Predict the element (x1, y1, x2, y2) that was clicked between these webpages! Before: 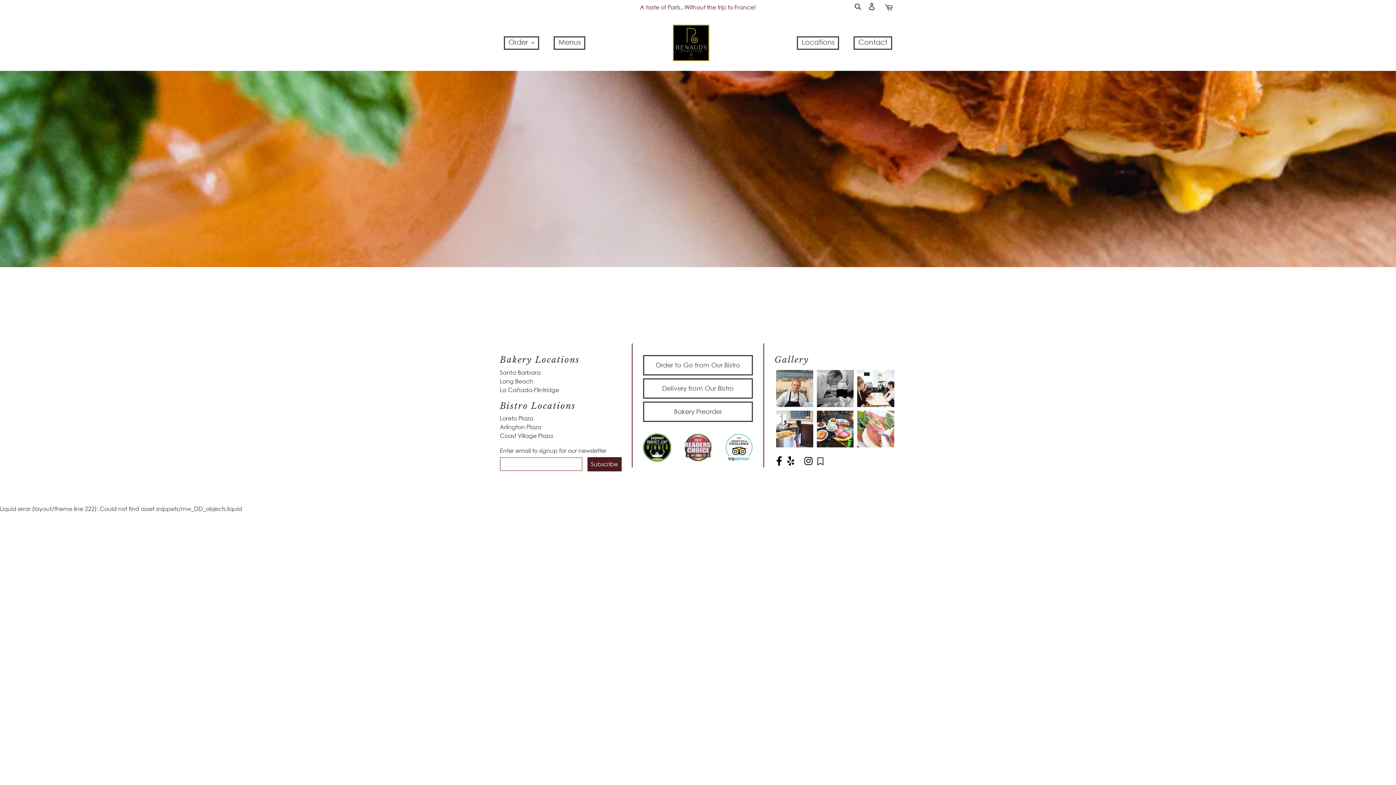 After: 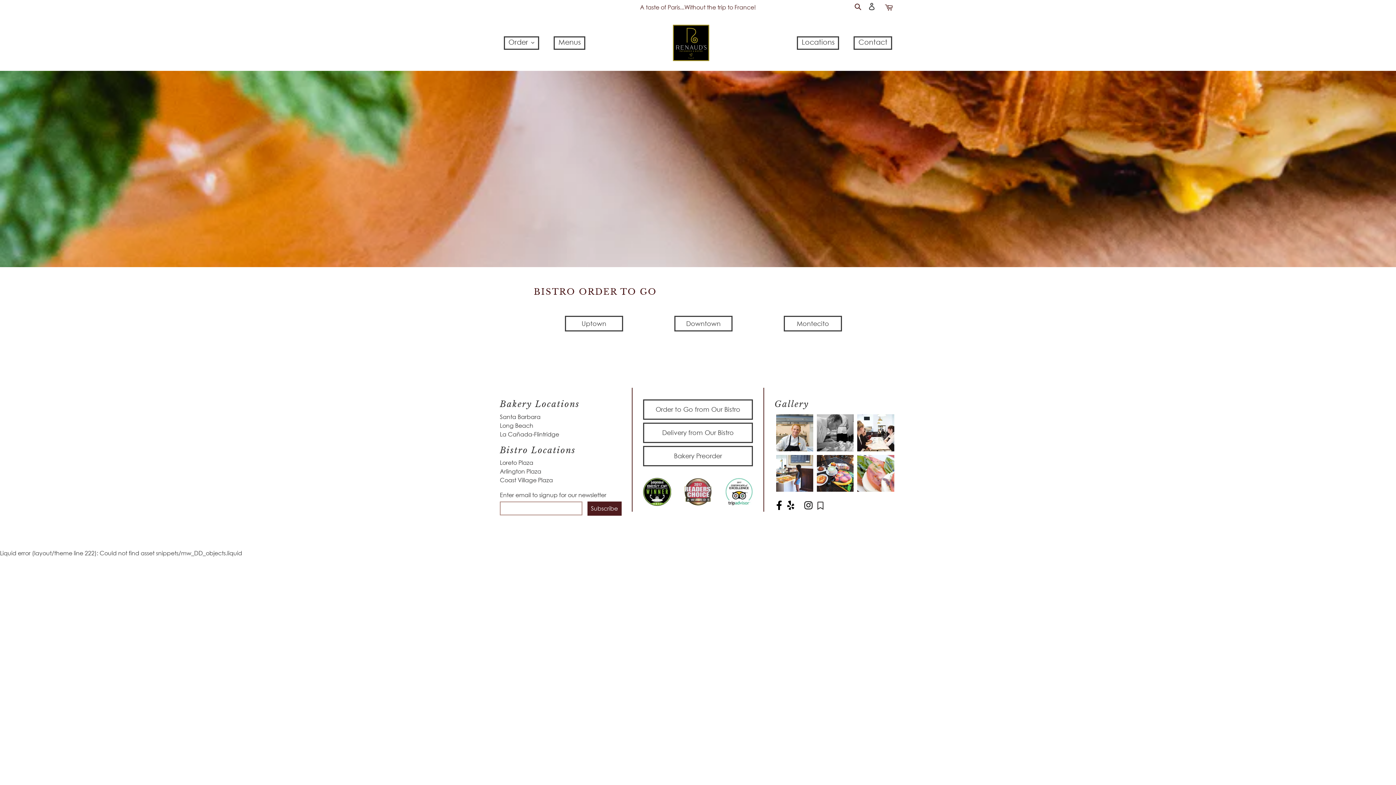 Action: label: Order to Go from Our Bistro bbox: (643, 355, 753, 375)